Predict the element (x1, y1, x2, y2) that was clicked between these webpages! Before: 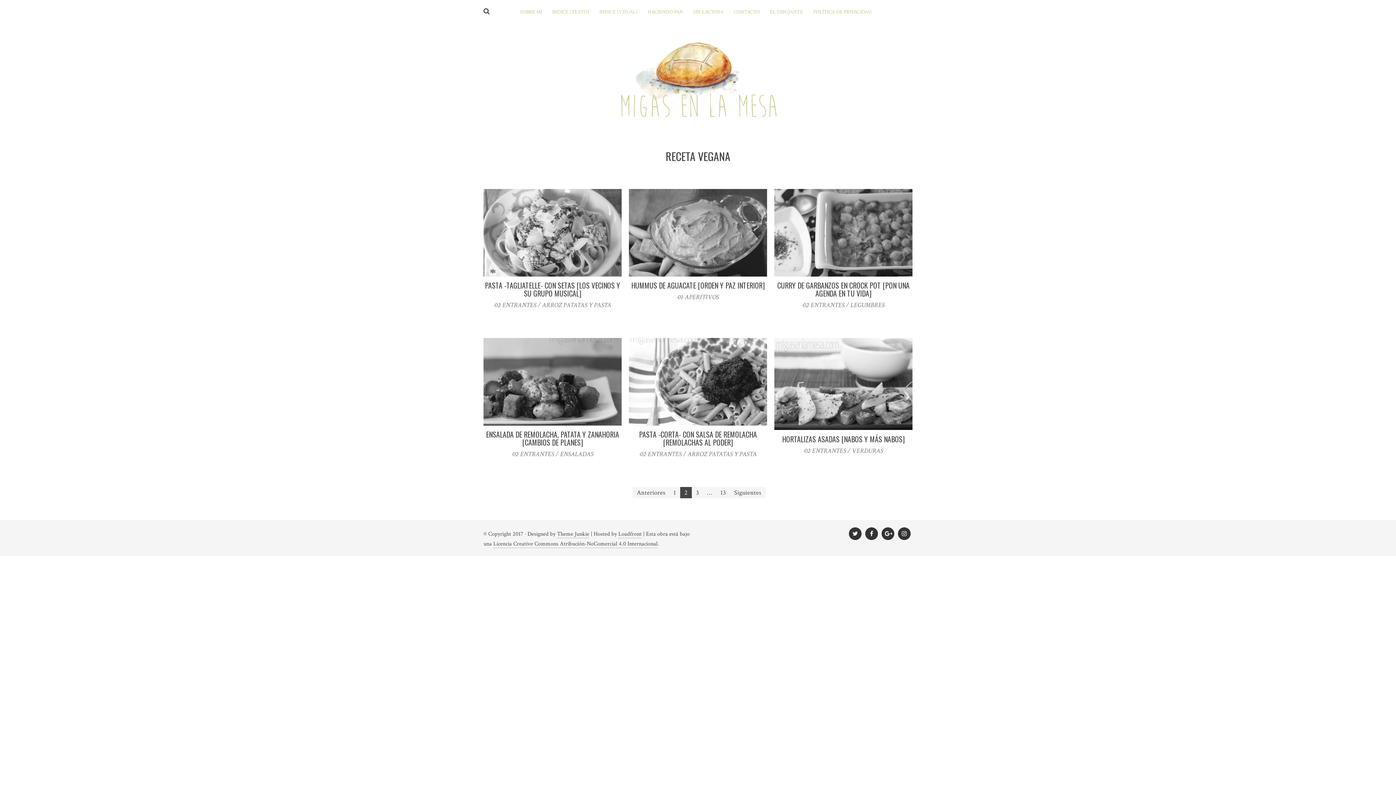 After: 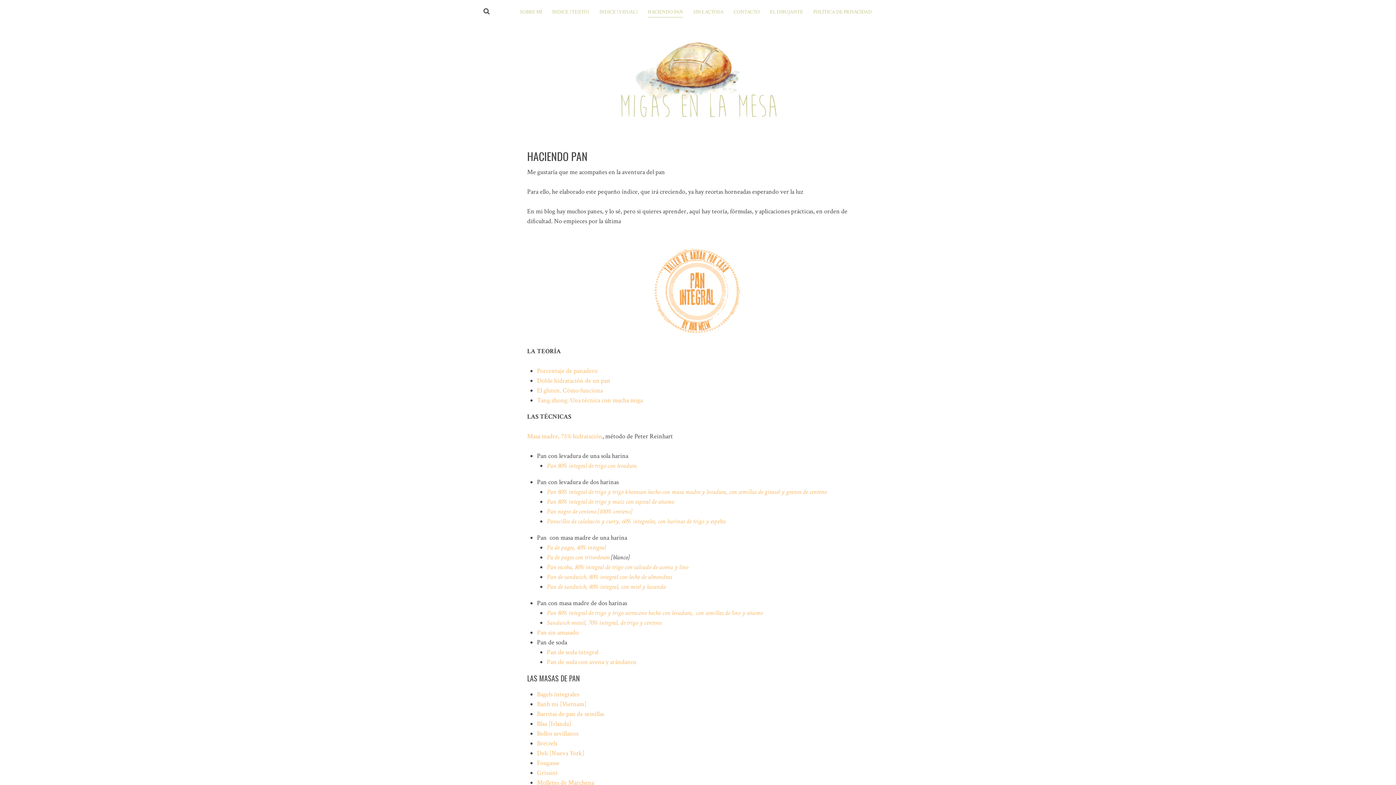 Action: bbox: (648, 7, 683, 17) label: HACIENDO PAN